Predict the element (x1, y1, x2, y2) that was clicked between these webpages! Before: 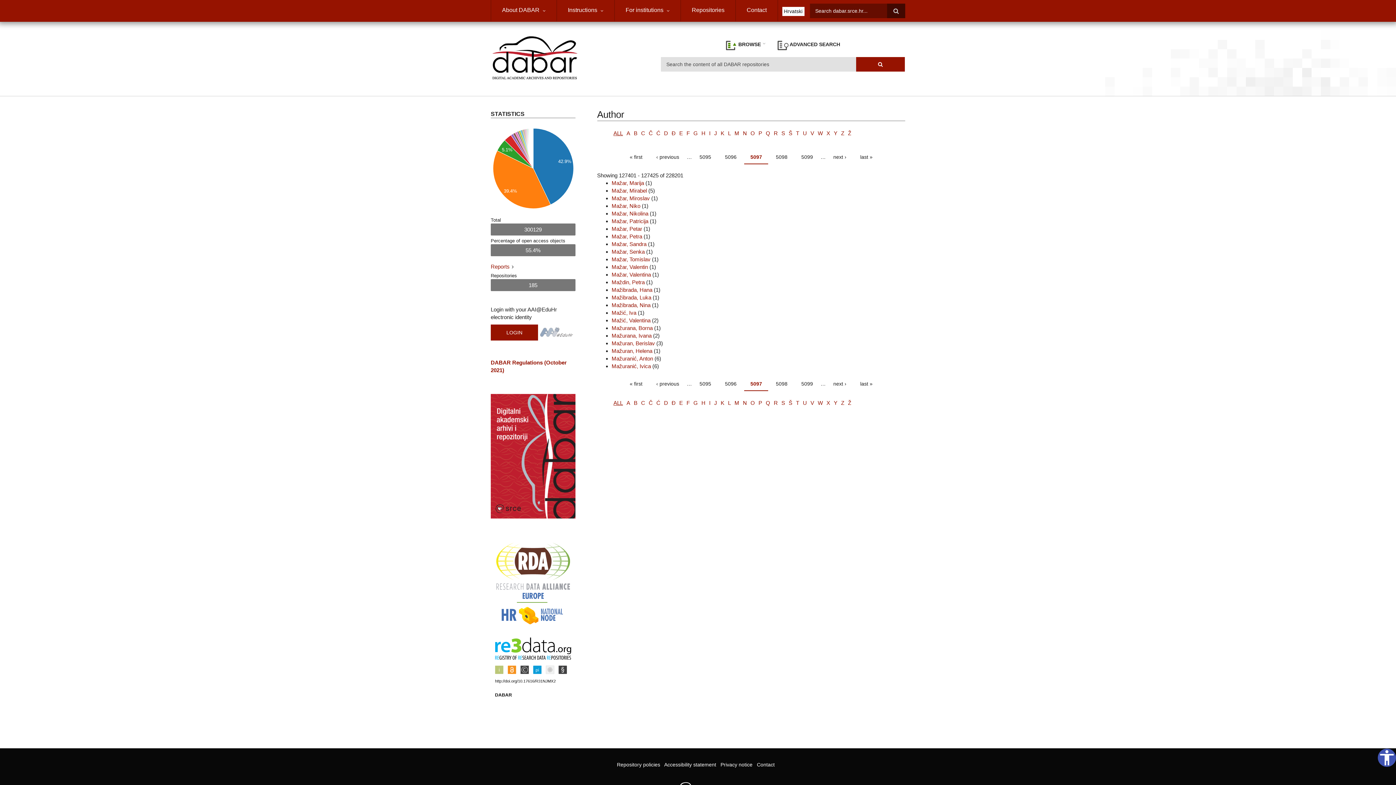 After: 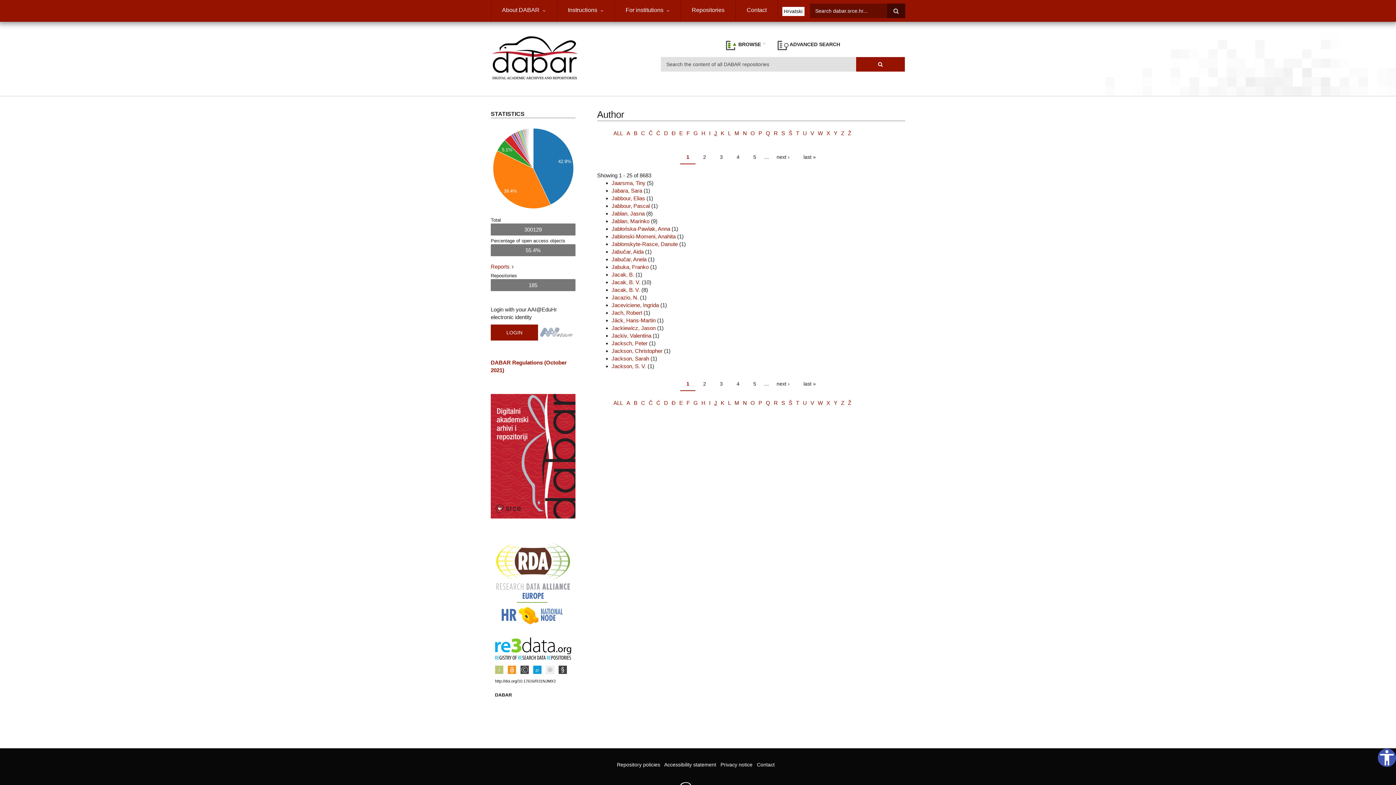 Action: bbox: (714, 130, 717, 136) label: J